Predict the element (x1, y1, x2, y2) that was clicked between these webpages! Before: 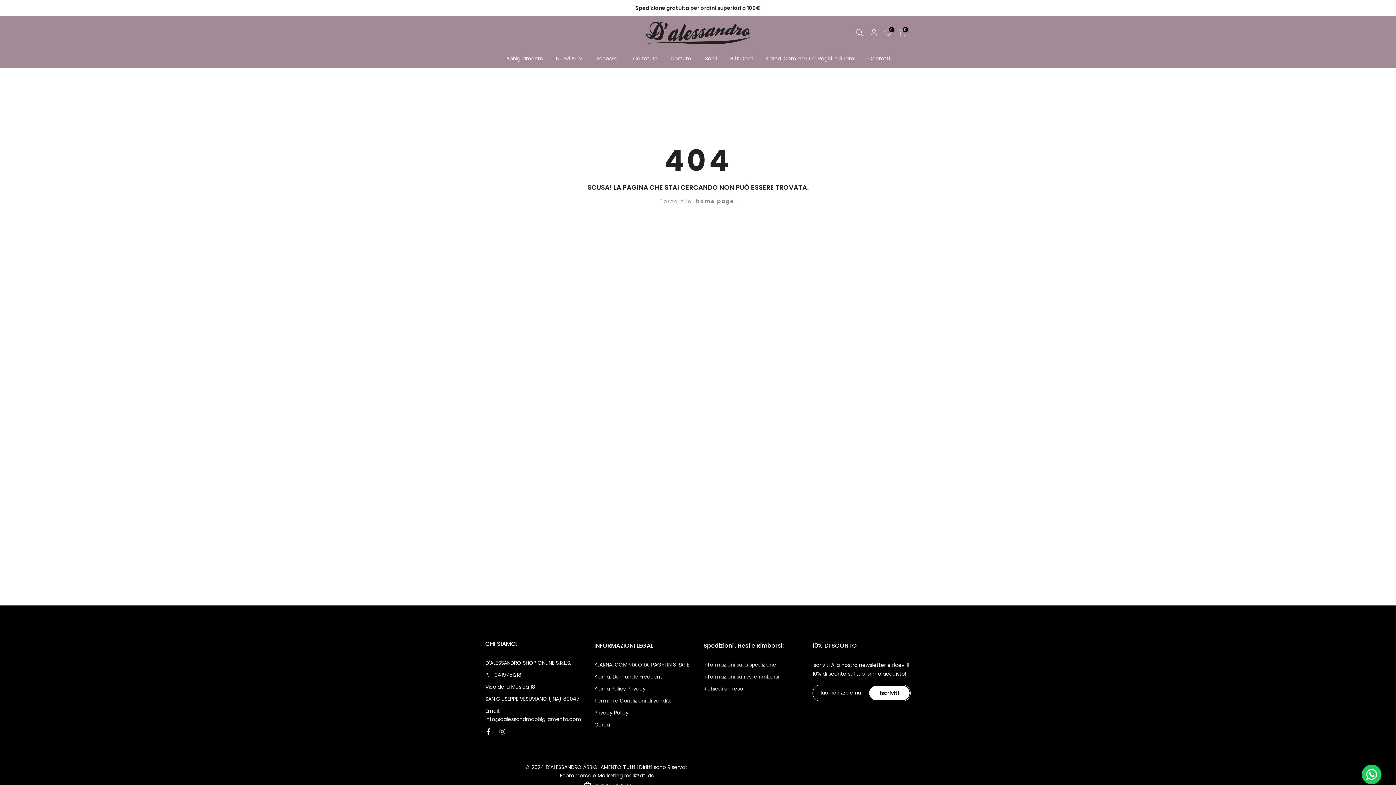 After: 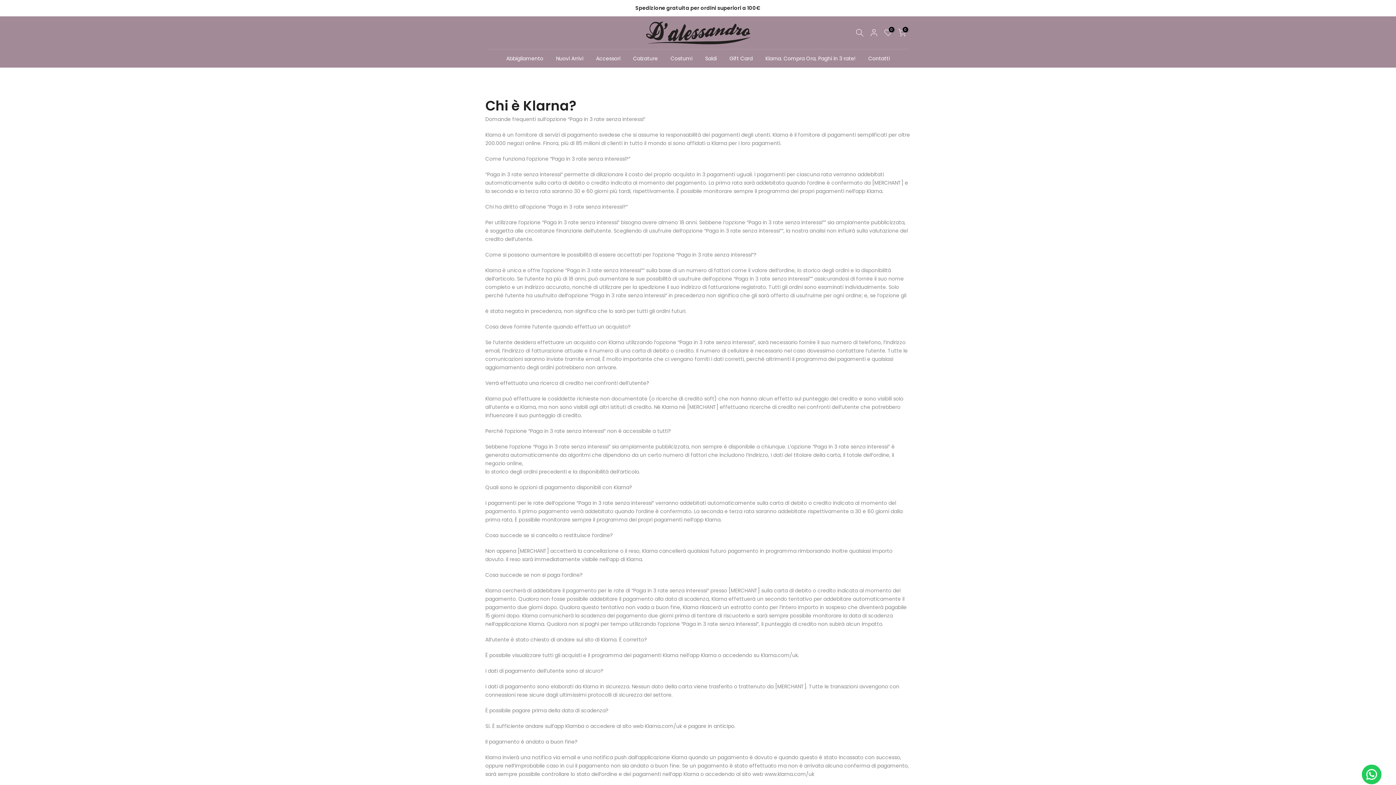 Action: label: Klarna. Domande Frequenti. bbox: (594, 673, 664, 680)